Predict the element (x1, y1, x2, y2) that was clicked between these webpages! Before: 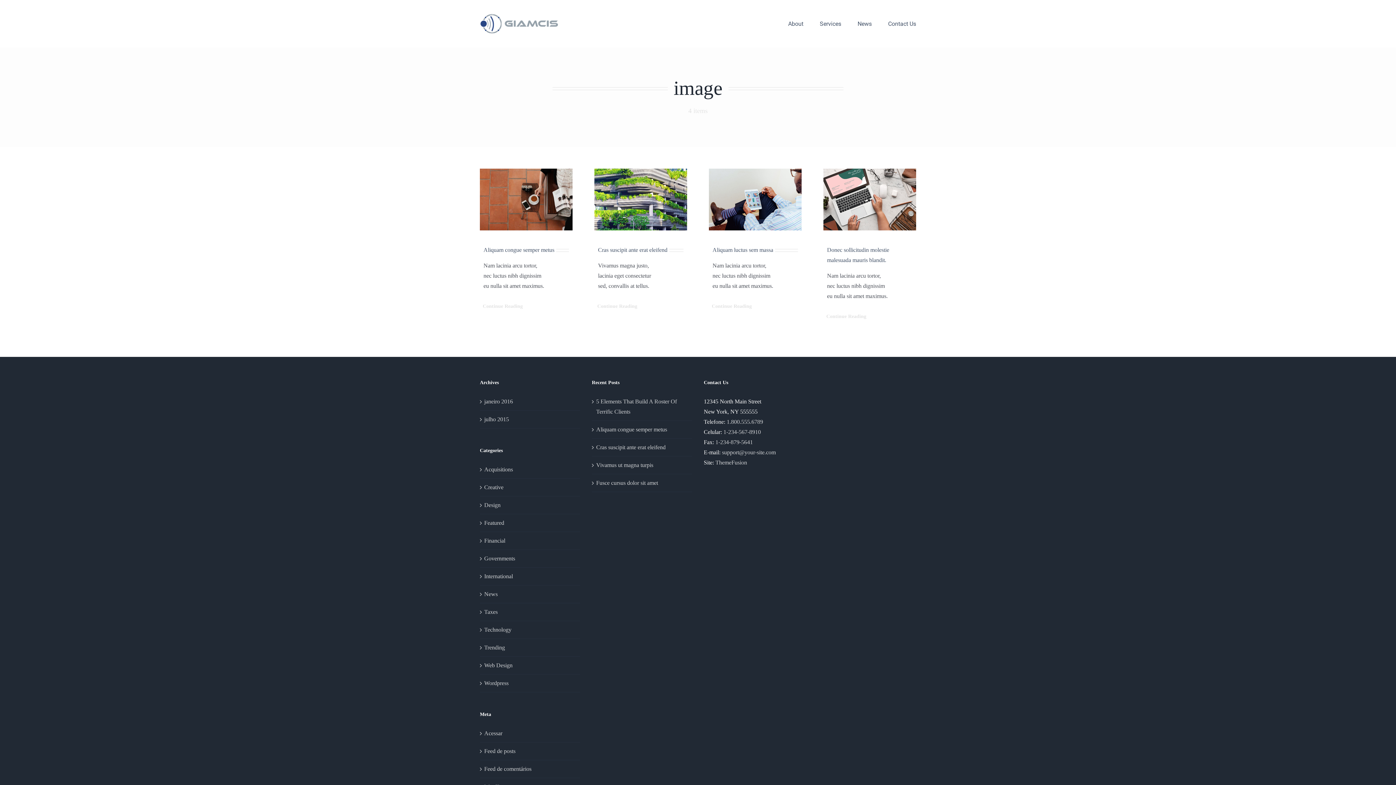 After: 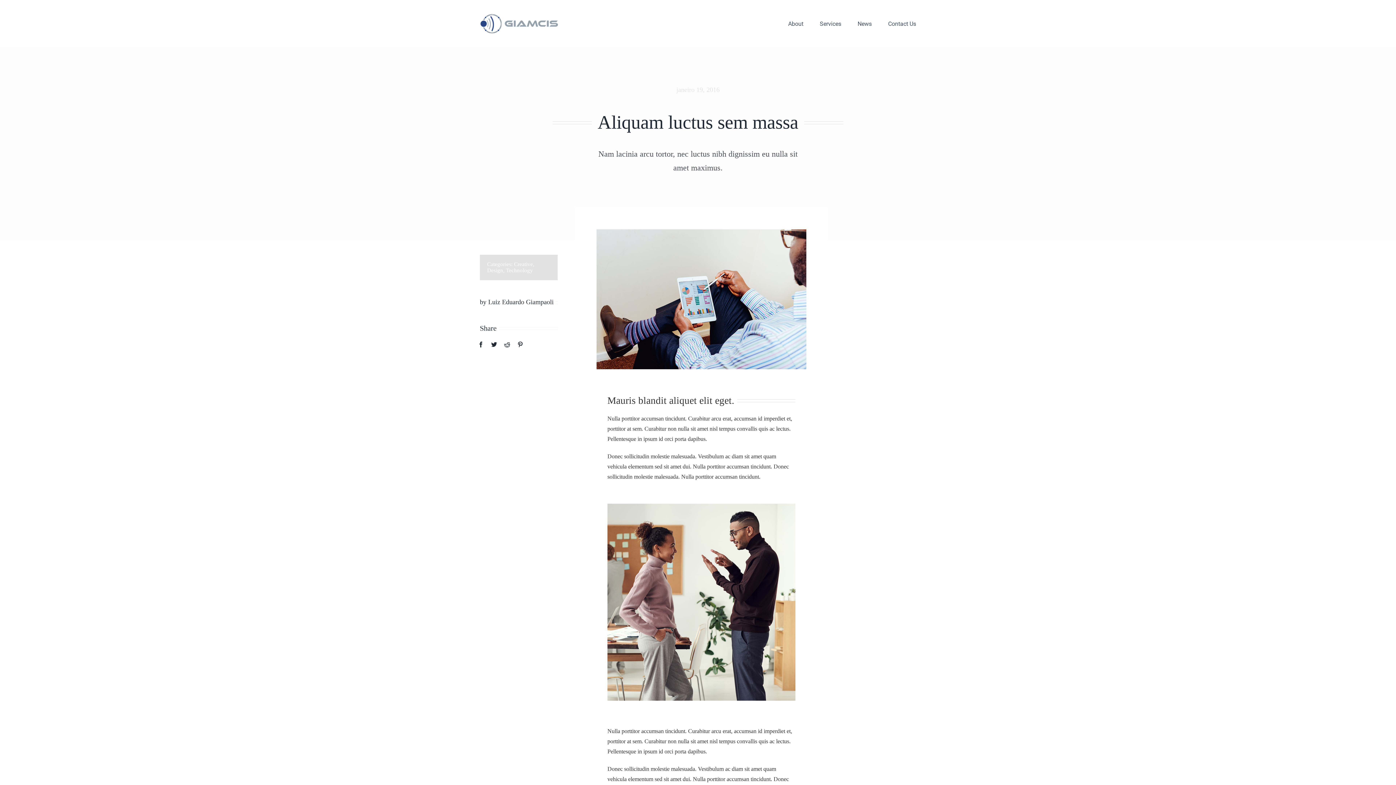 Action: bbox: (709, 168, 801, 230)